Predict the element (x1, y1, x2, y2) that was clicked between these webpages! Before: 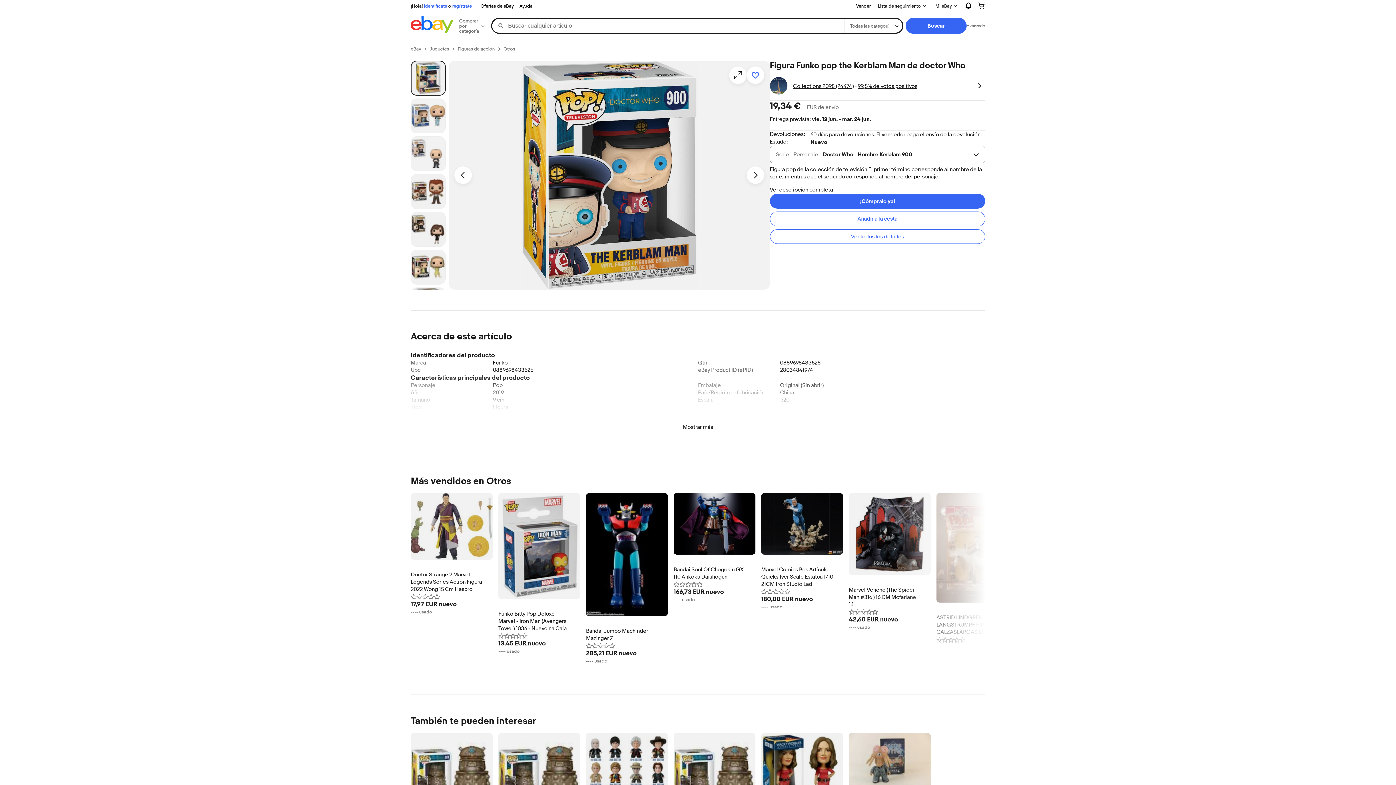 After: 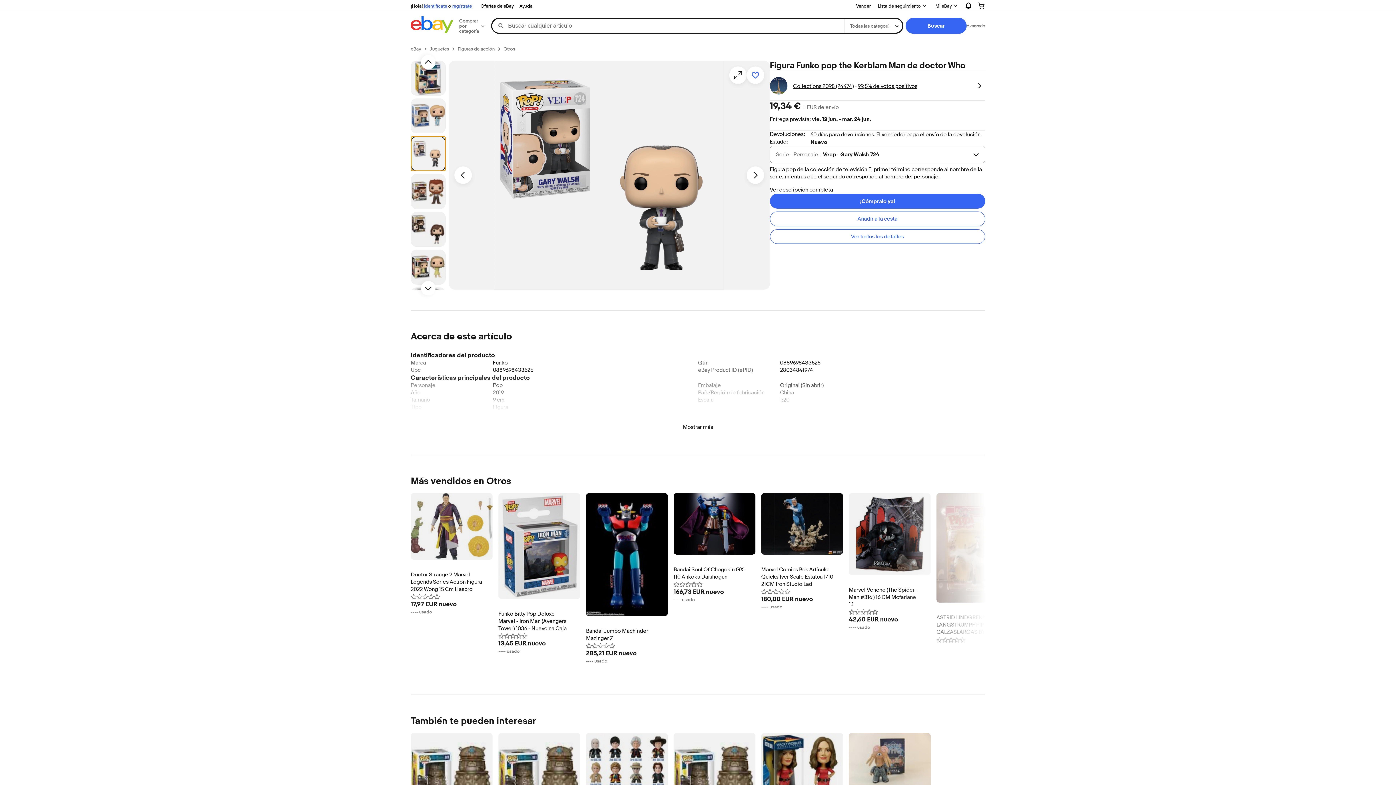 Action: label: Imagen 24 de 28 bbox: (410, 136, 445, 171)